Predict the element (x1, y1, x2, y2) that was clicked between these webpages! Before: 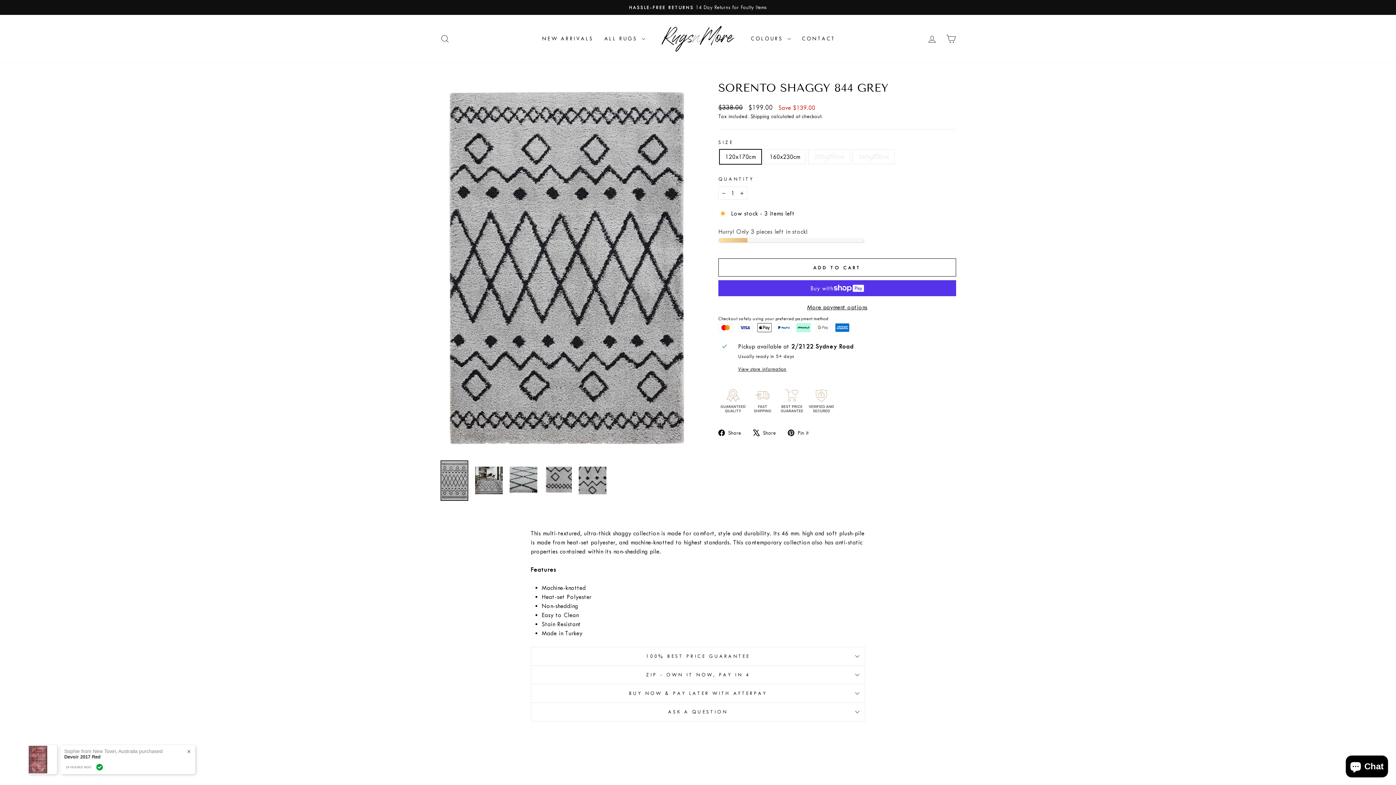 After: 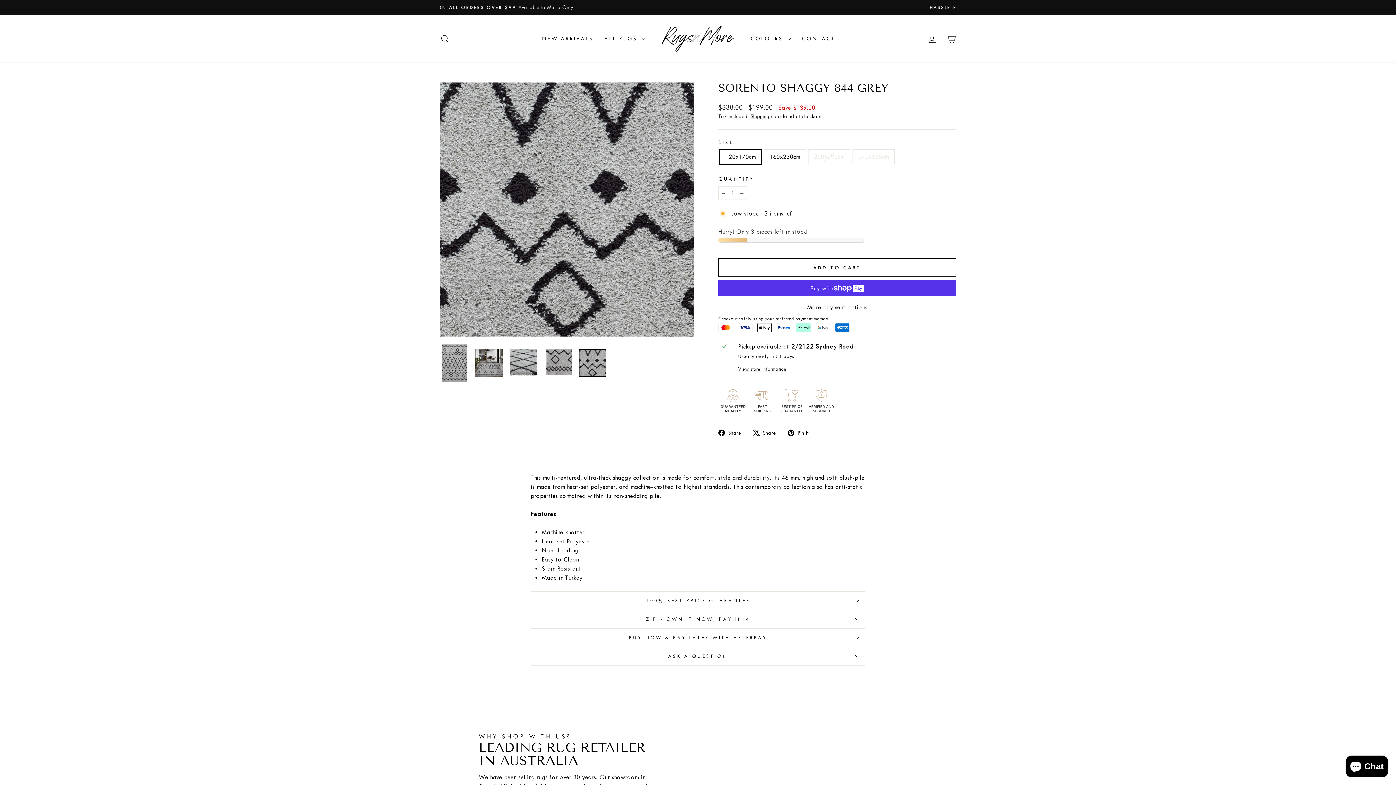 Action: bbox: (578, 466, 606, 494)